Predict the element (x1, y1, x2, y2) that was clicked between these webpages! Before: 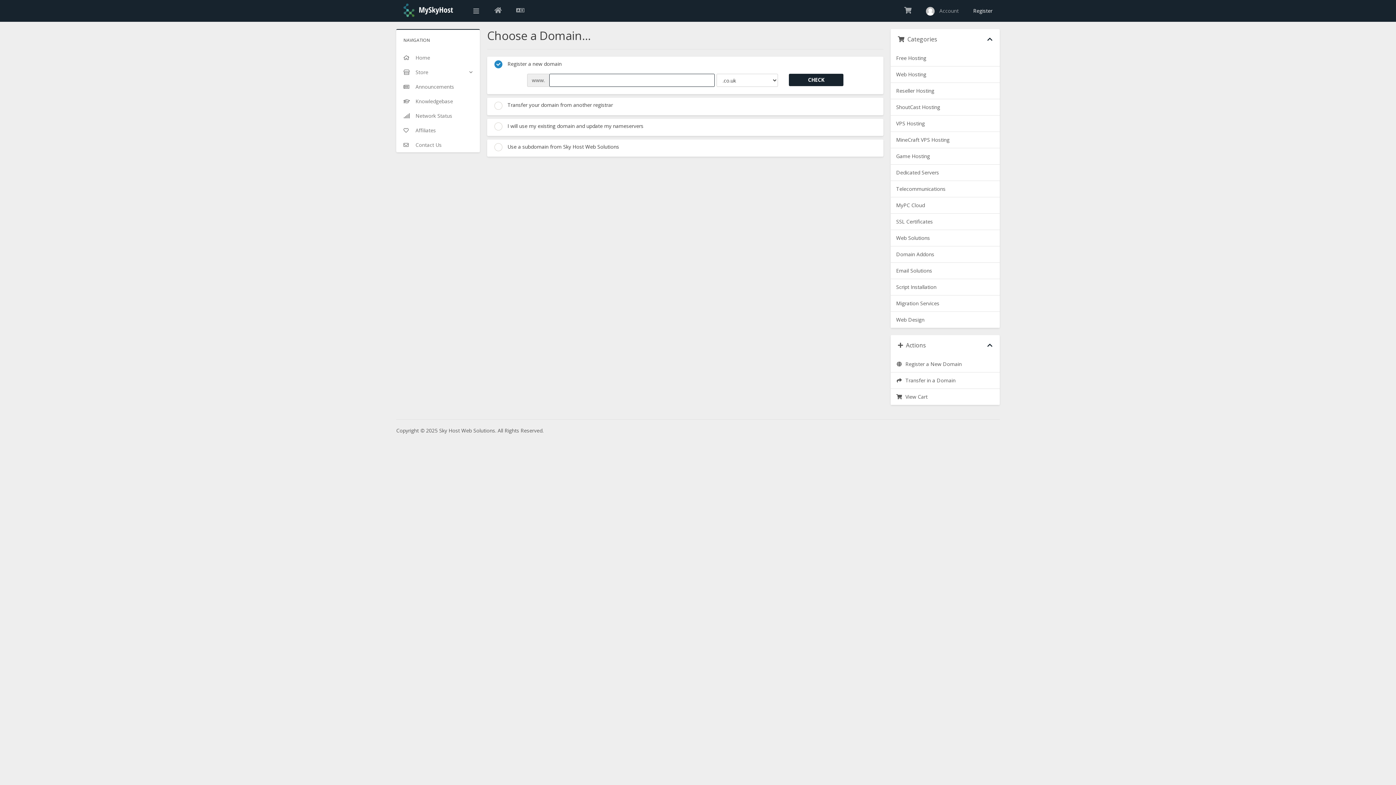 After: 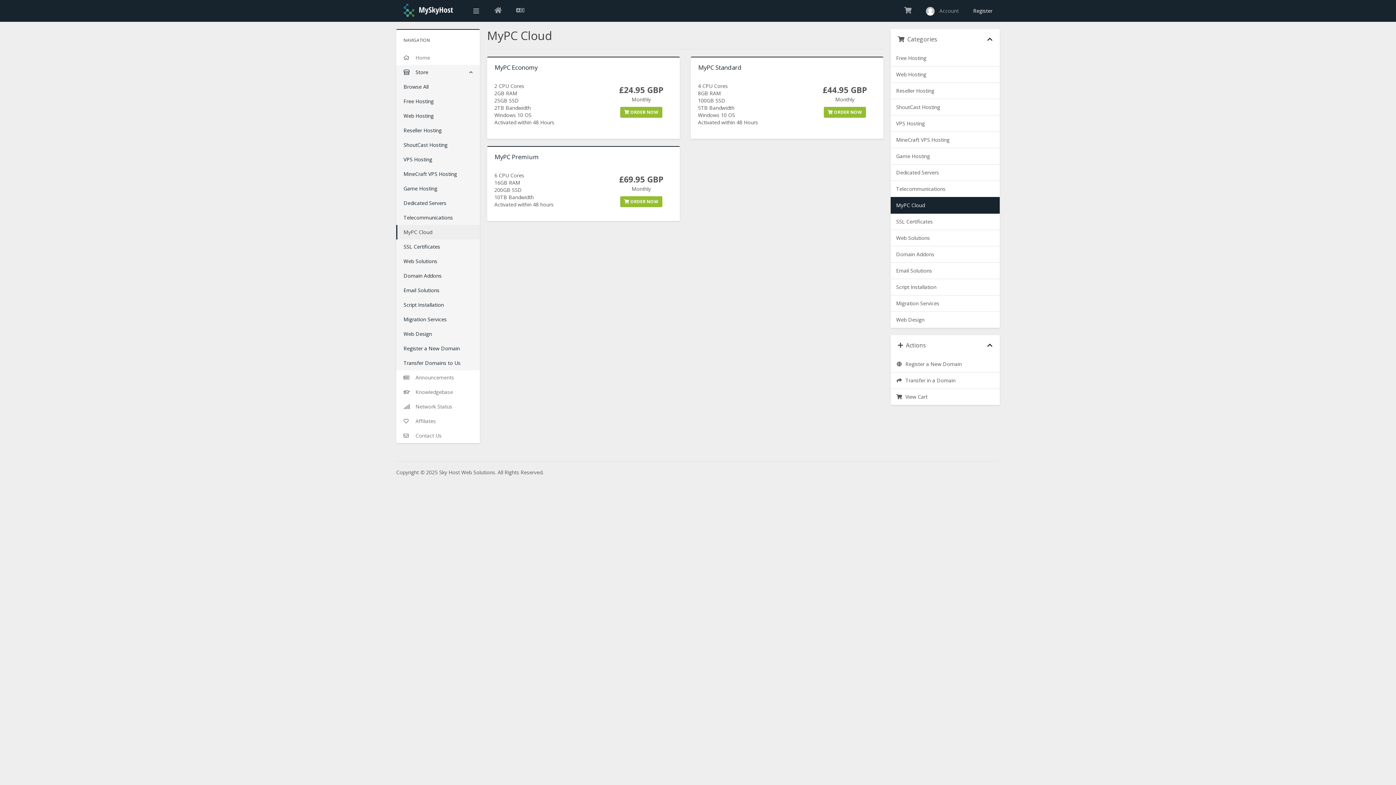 Action: label: MyPC Cloud bbox: (890, 197, 1000, 213)